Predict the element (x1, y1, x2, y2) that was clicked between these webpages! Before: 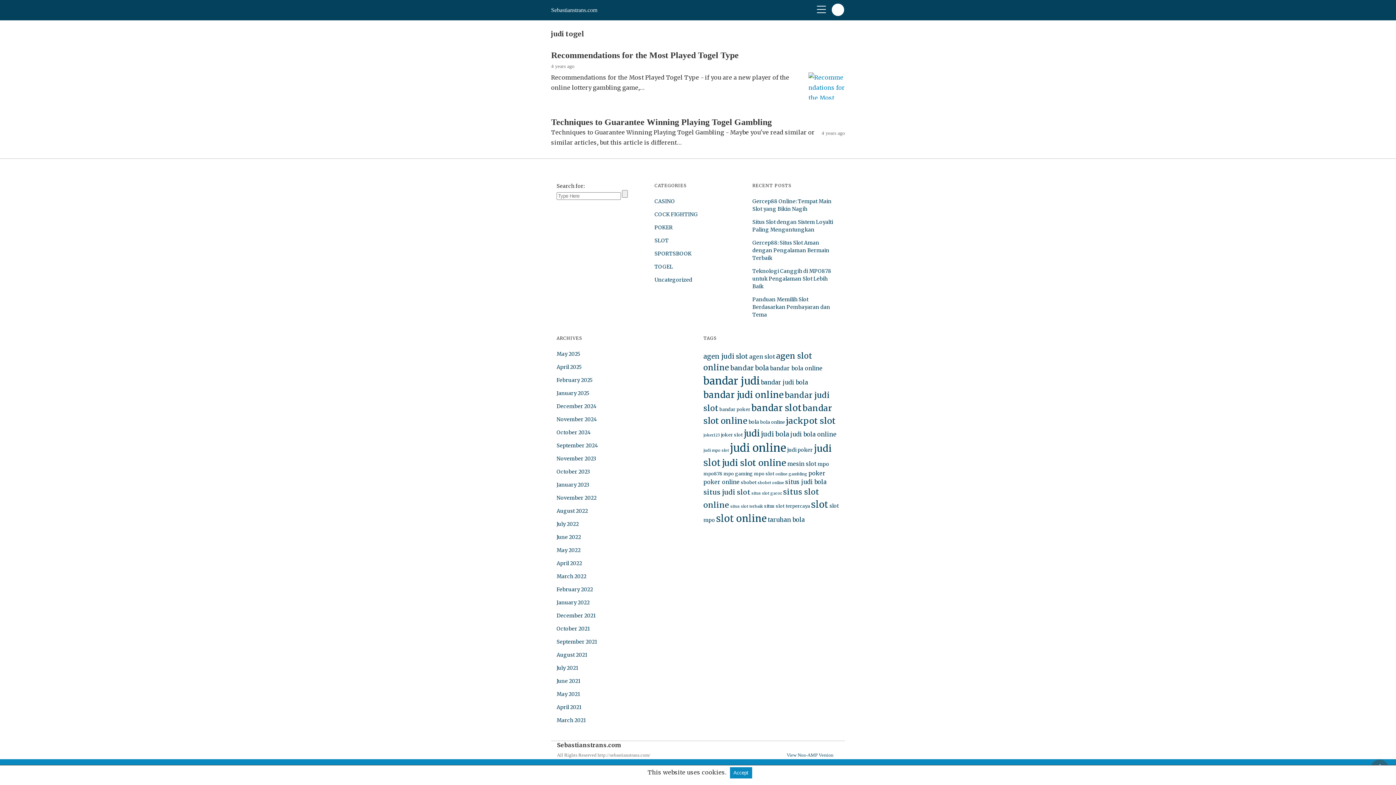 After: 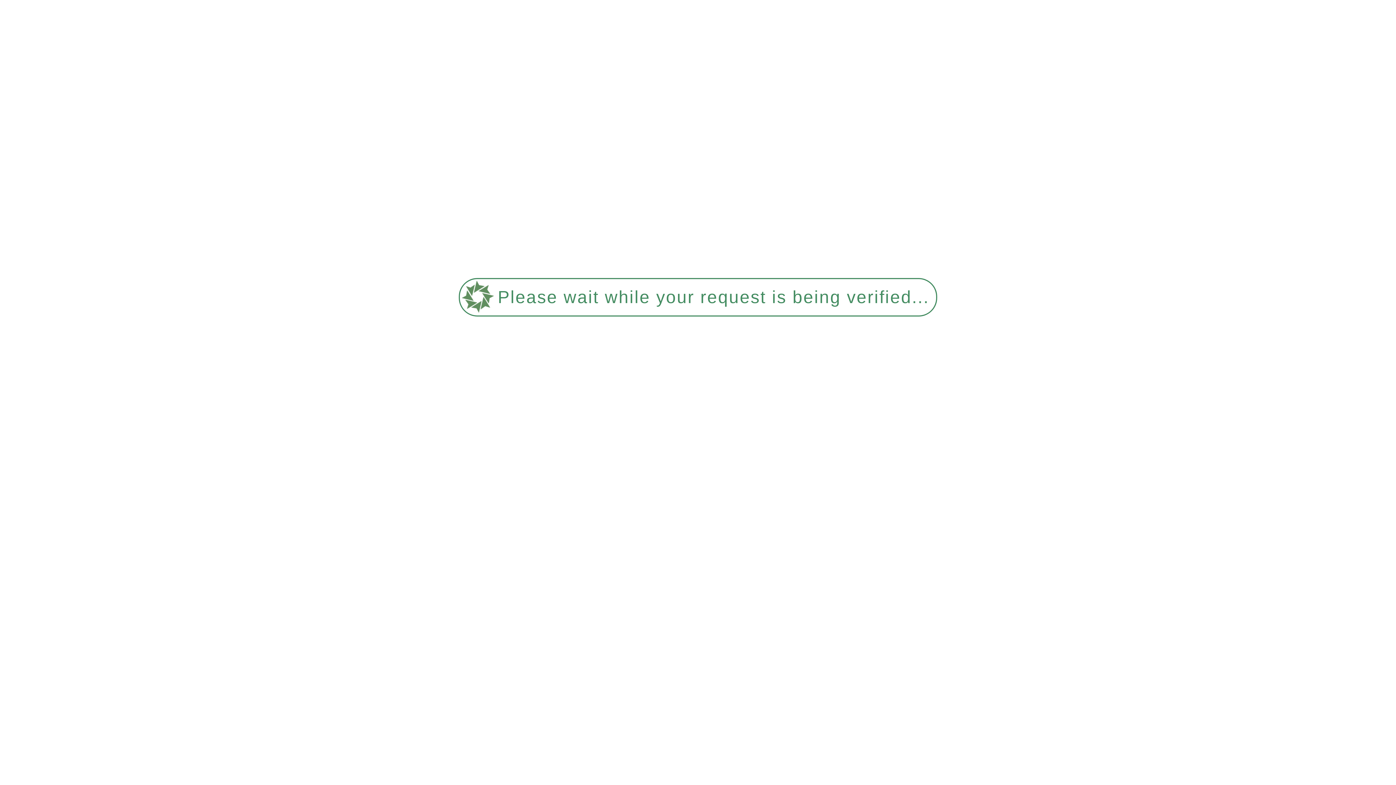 Action: bbox: (551, 50, 738, 60) label: Recommendations for the Most Played Togel Type